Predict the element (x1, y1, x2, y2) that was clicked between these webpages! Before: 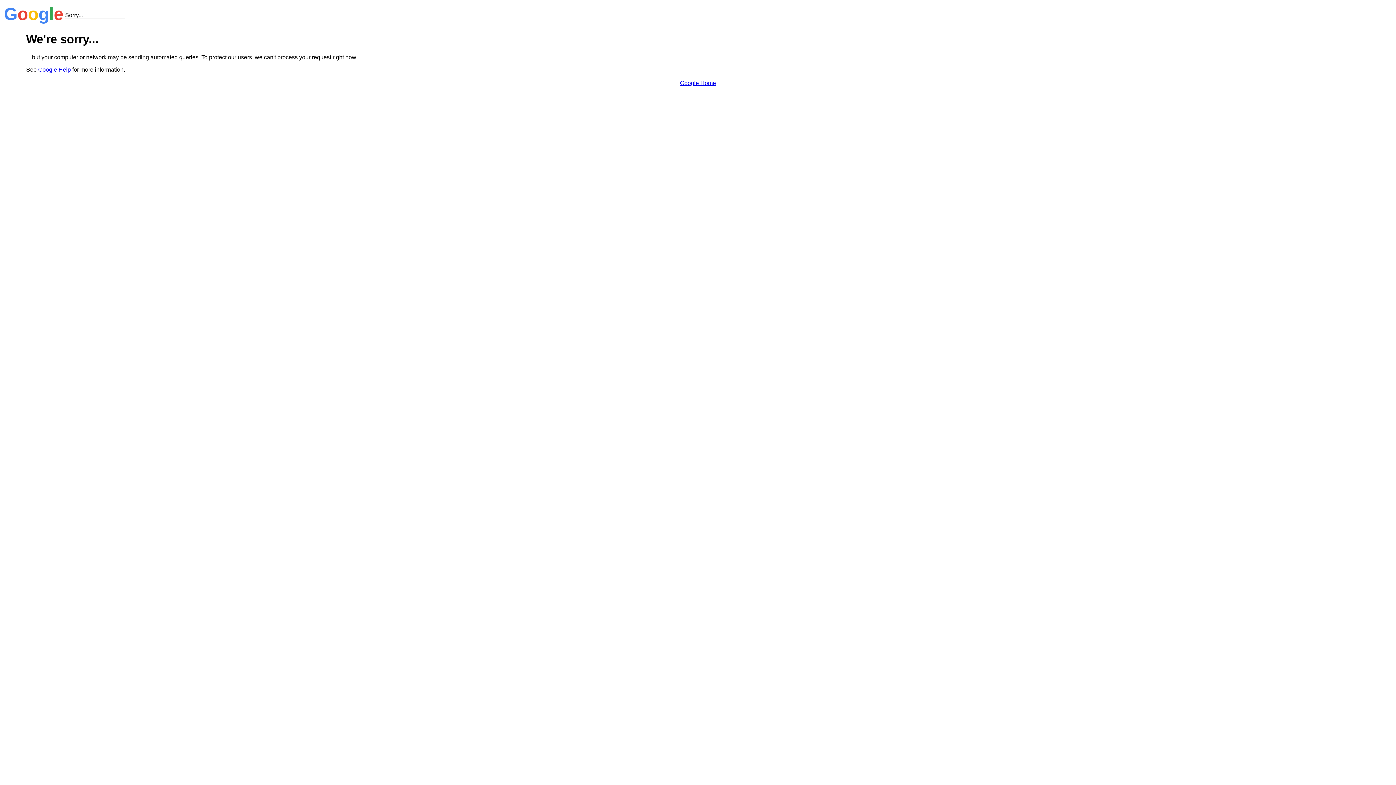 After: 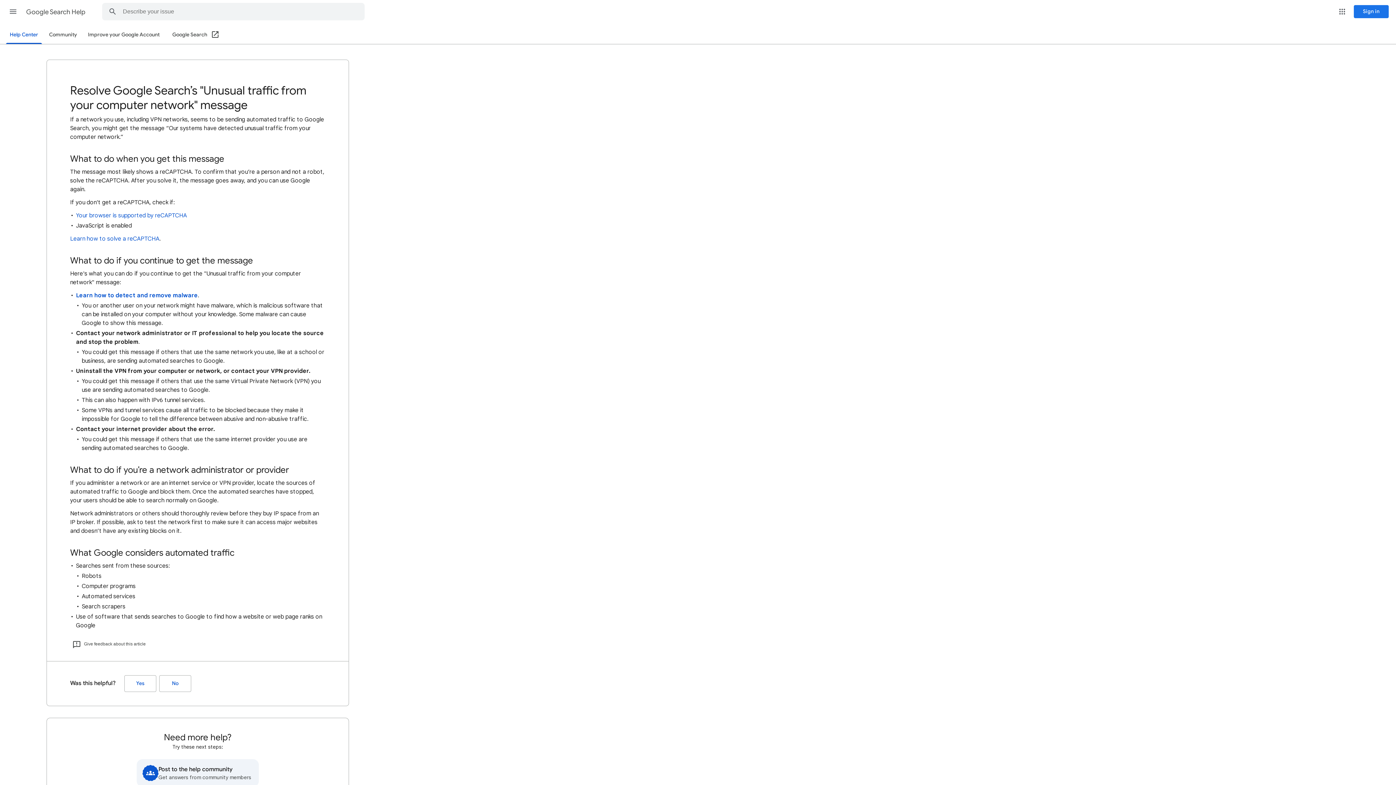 Action: label: Google Help bbox: (38, 66, 70, 72)